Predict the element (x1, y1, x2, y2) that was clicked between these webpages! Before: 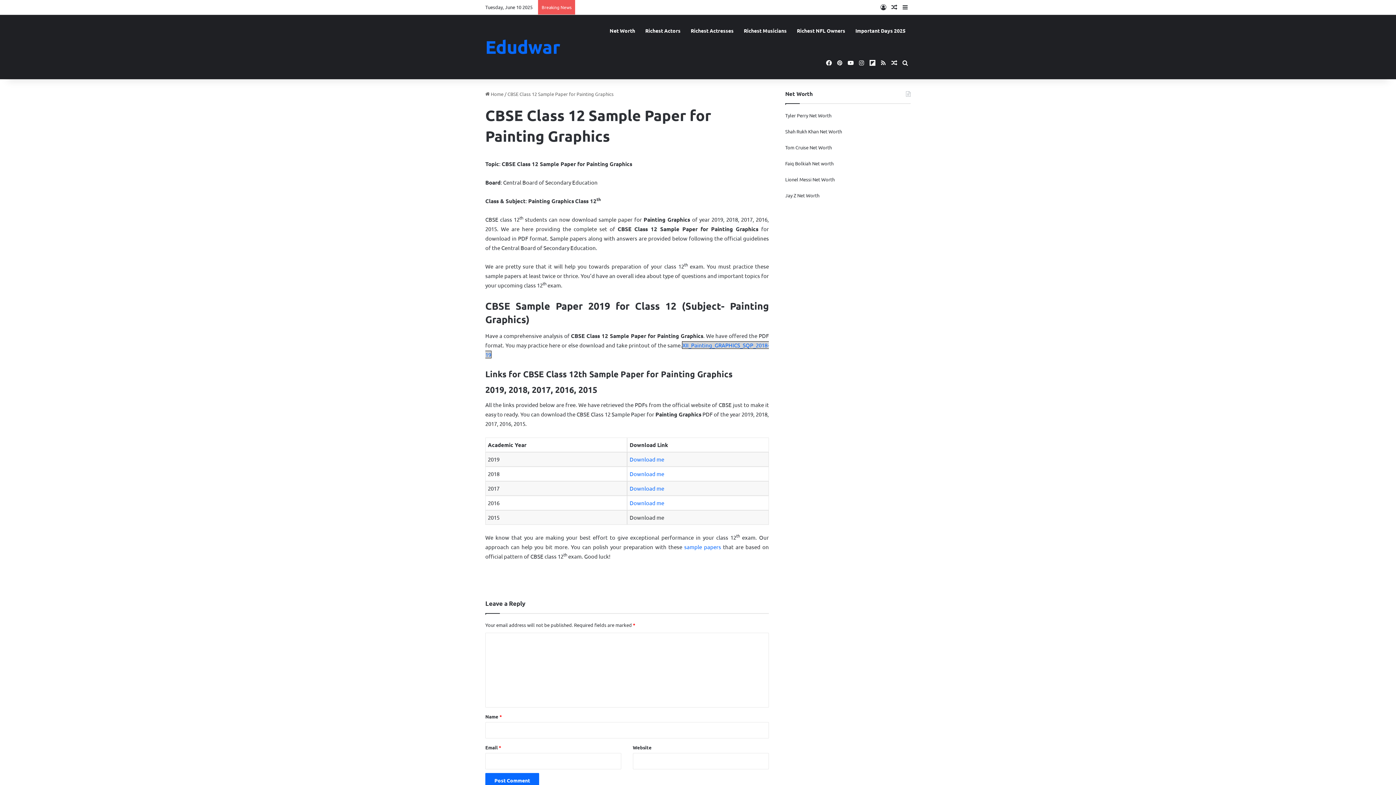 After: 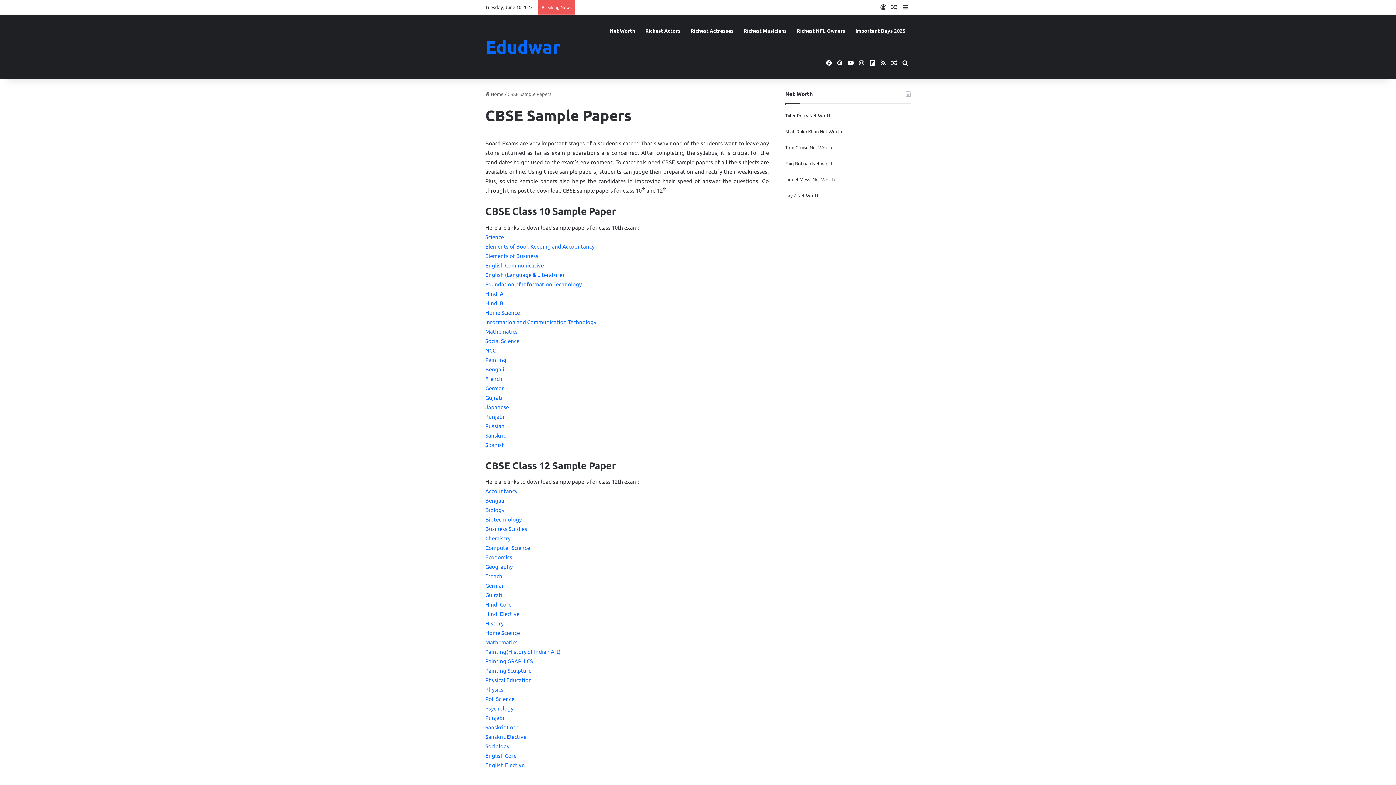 Action: bbox: (684, 543, 721, 550) label: sample papers